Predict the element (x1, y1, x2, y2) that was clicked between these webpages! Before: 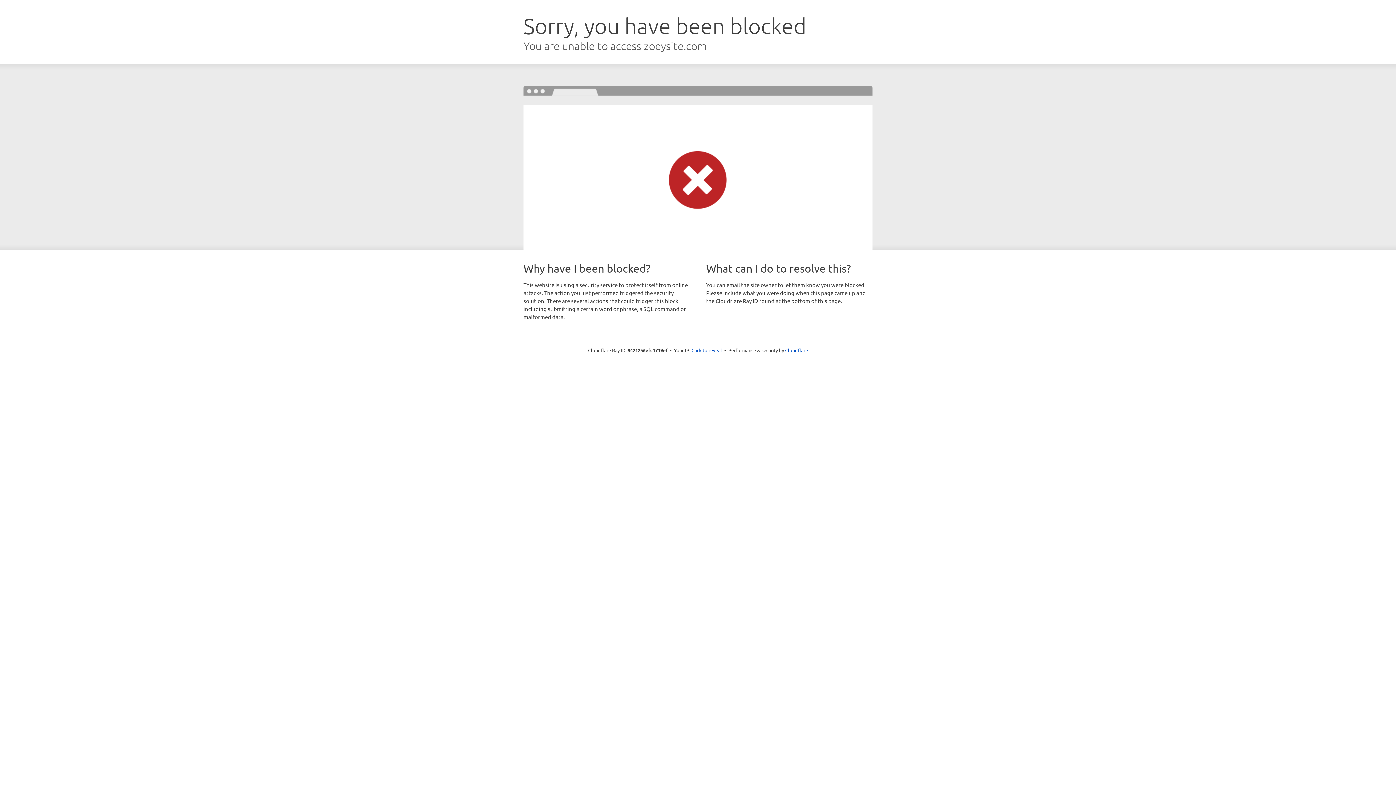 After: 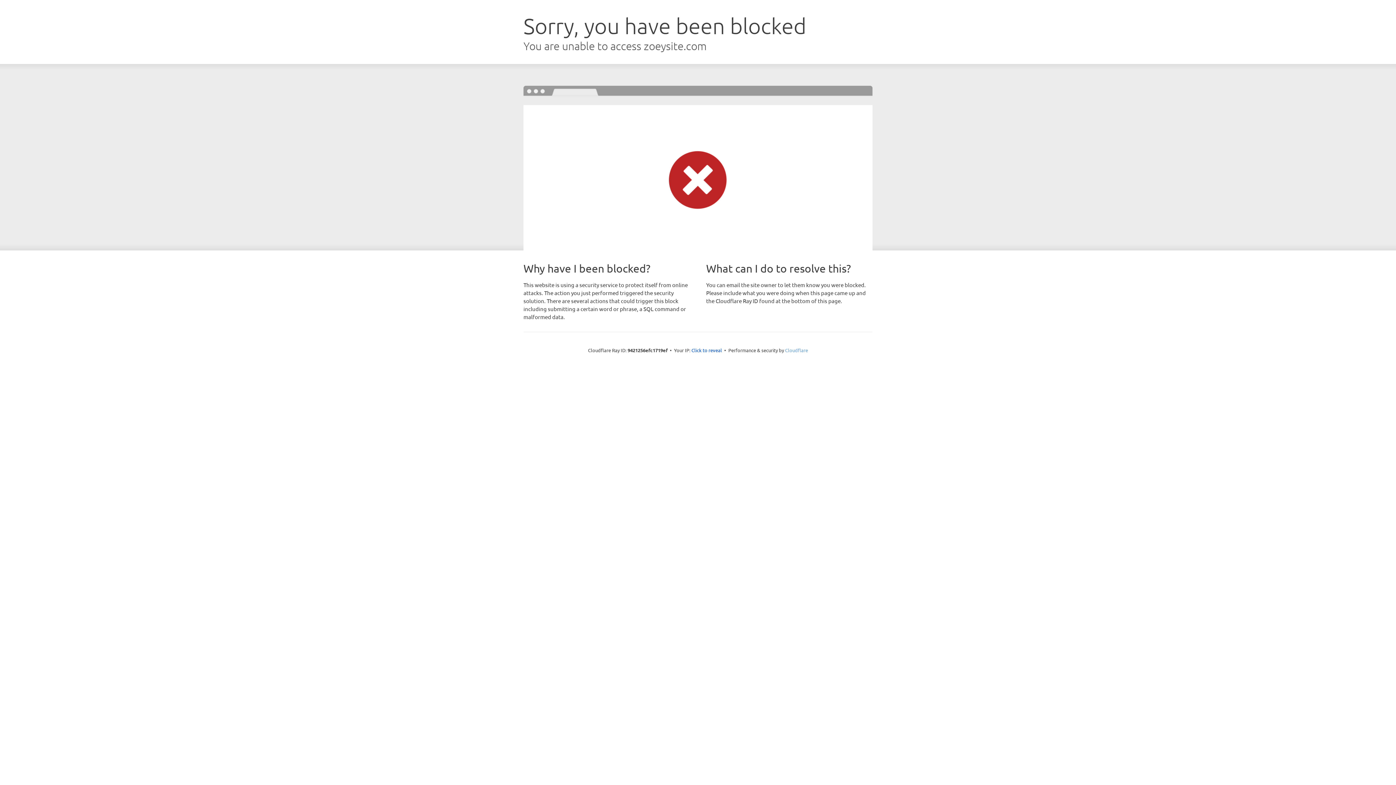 Action: bbox: (785, 347, 808, 353) label: Cloudflare